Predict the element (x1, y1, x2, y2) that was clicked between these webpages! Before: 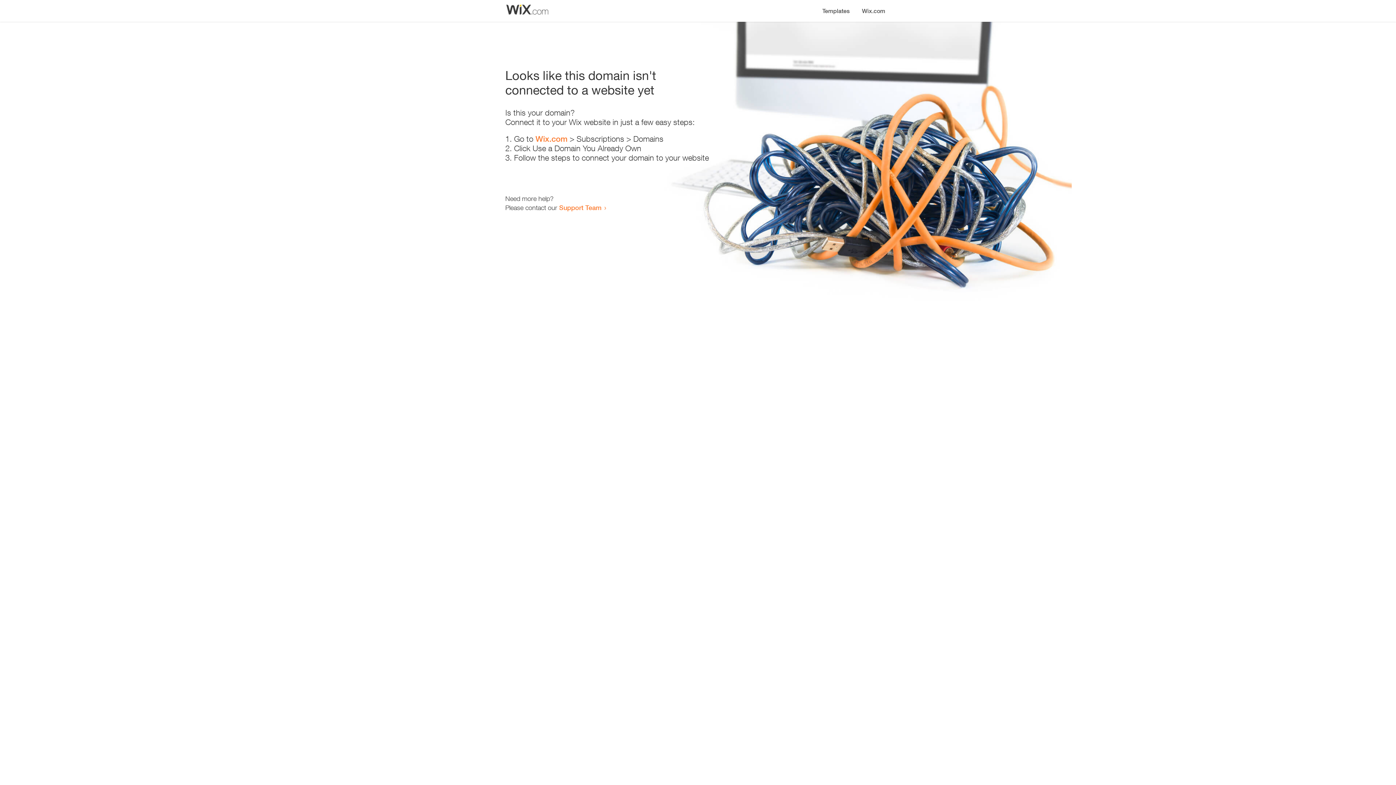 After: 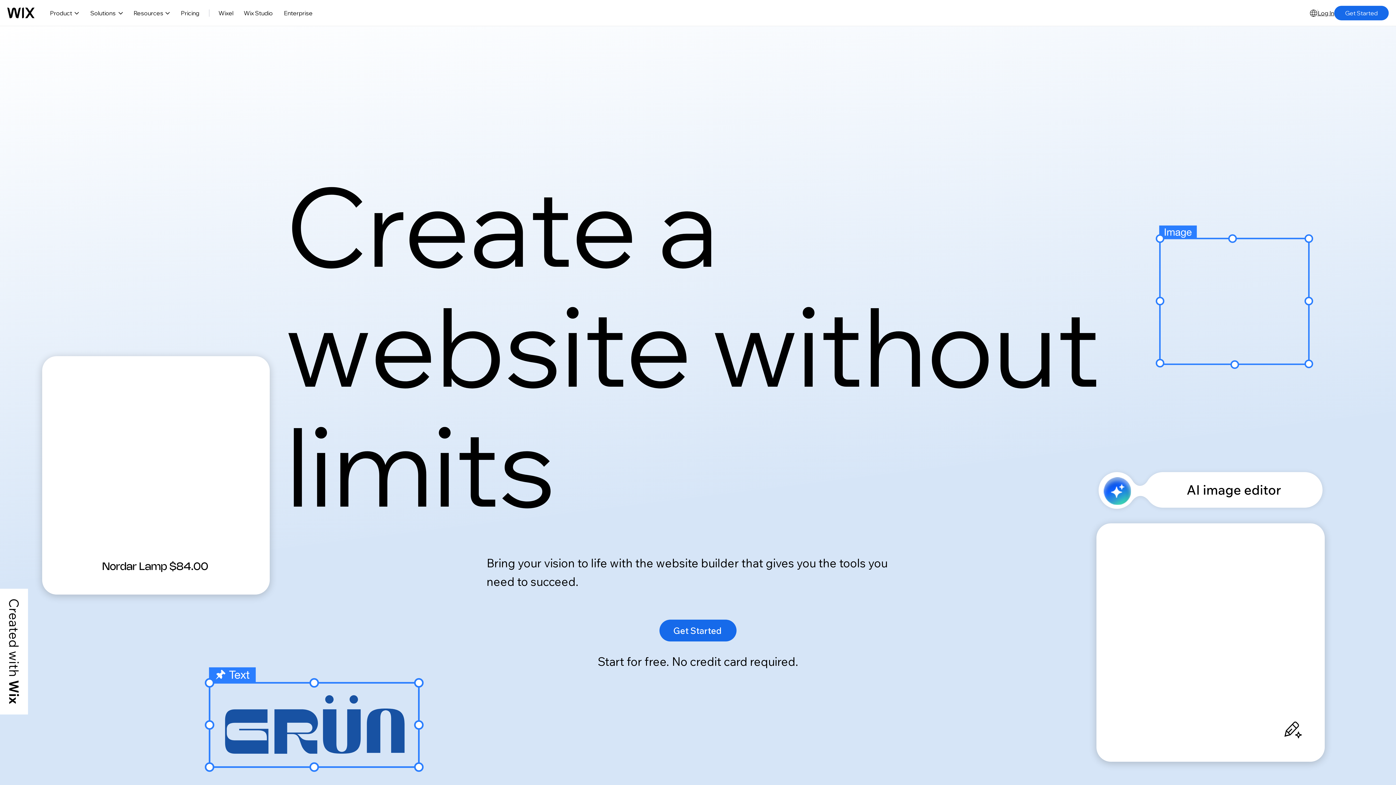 Action: bbox: (856, 0, 890, 14) label: Wix.com